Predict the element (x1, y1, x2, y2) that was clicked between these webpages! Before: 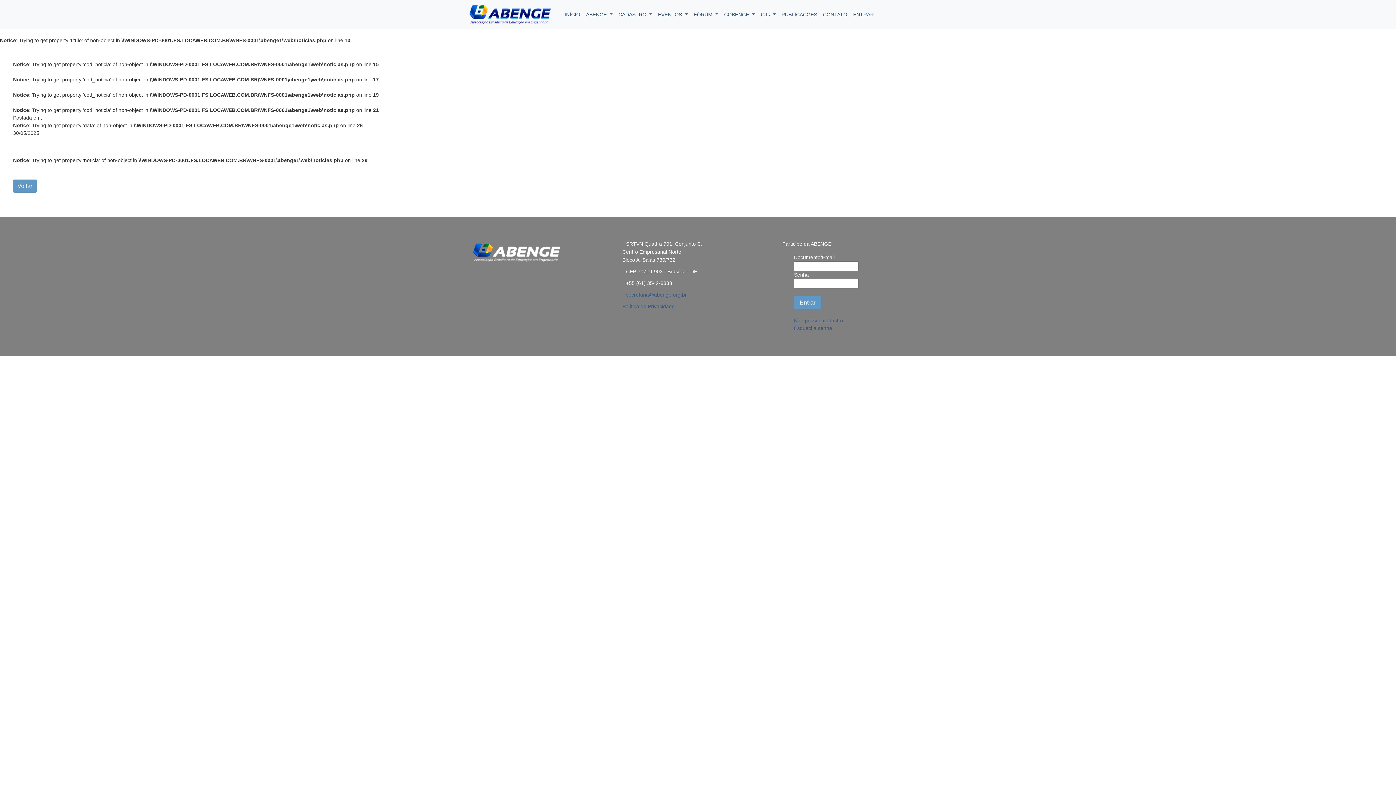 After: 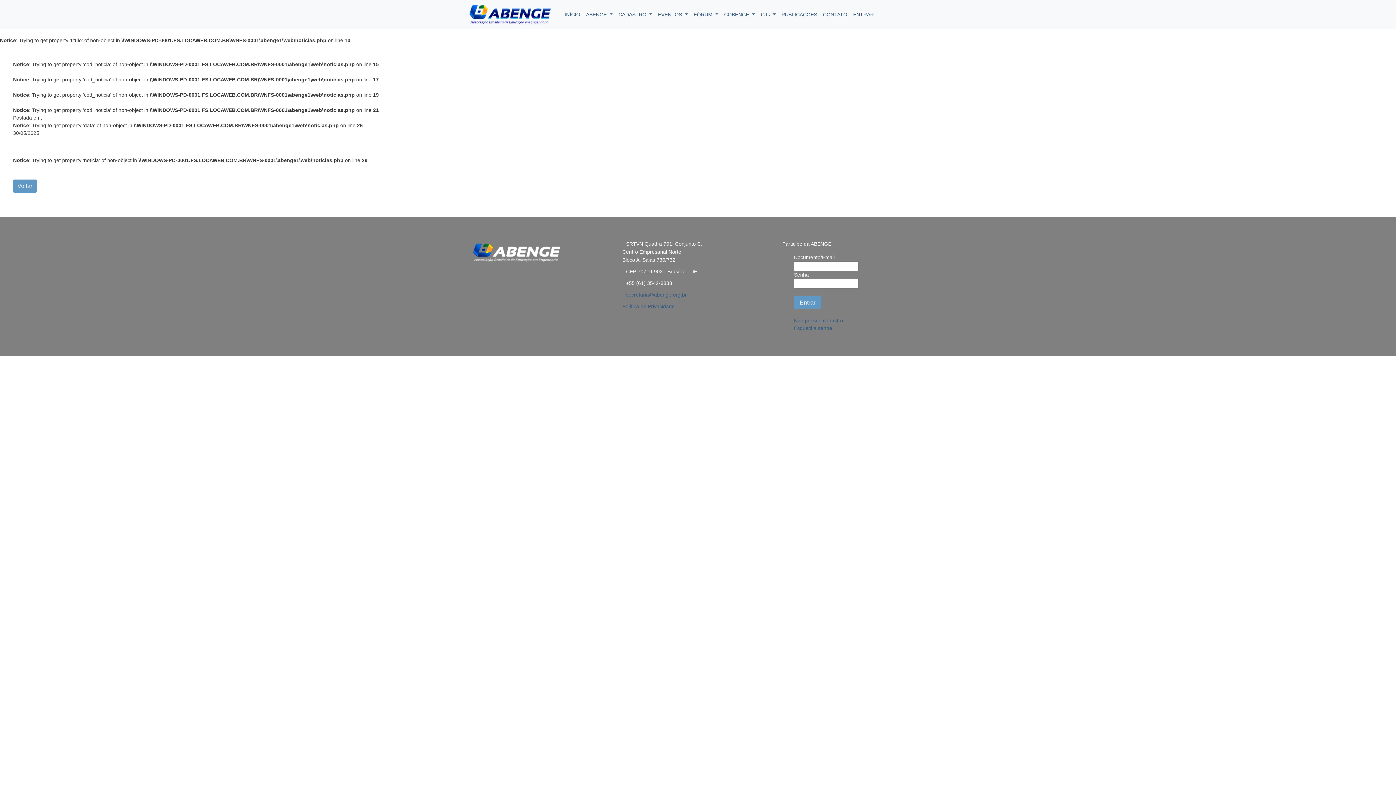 Action: label: Política de Privacidade bbox: (622, 303, 674, 309)